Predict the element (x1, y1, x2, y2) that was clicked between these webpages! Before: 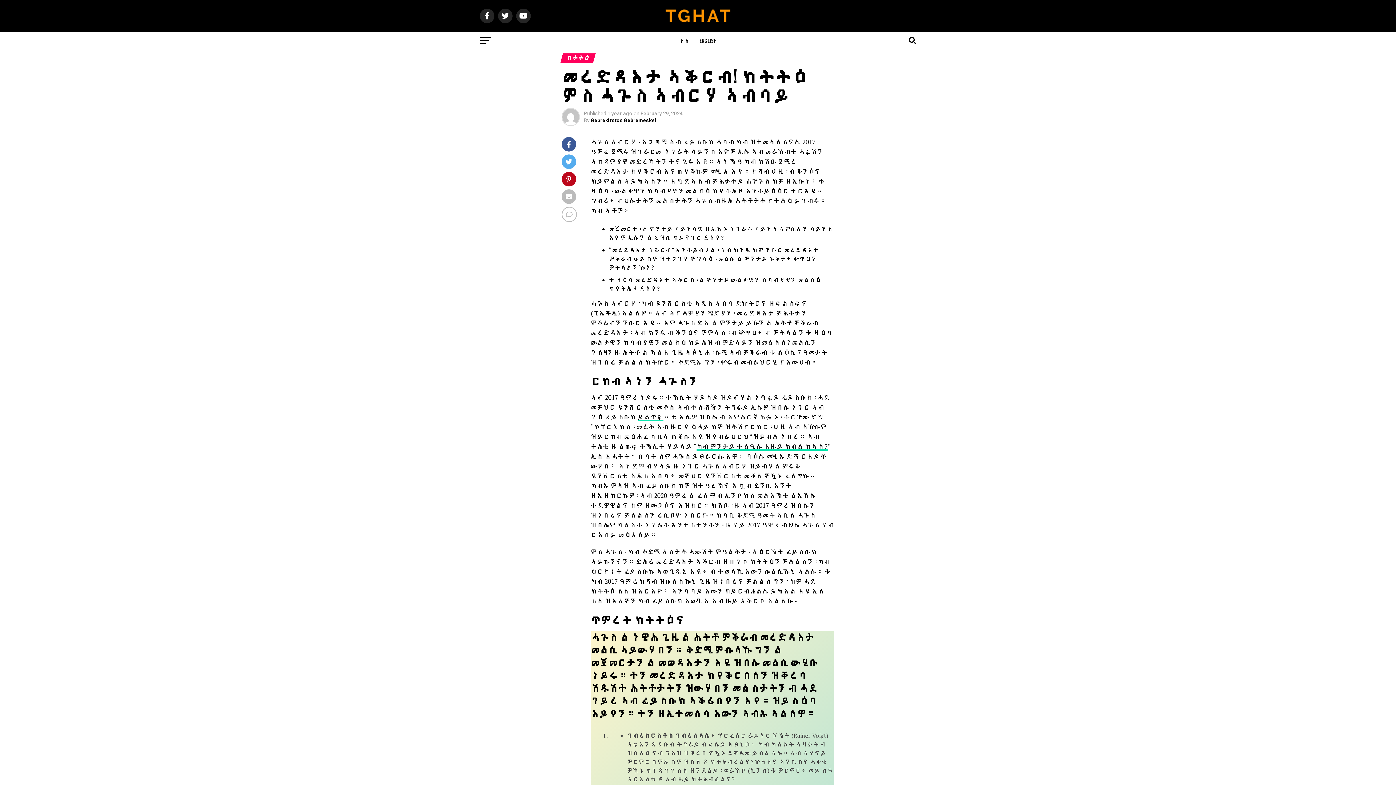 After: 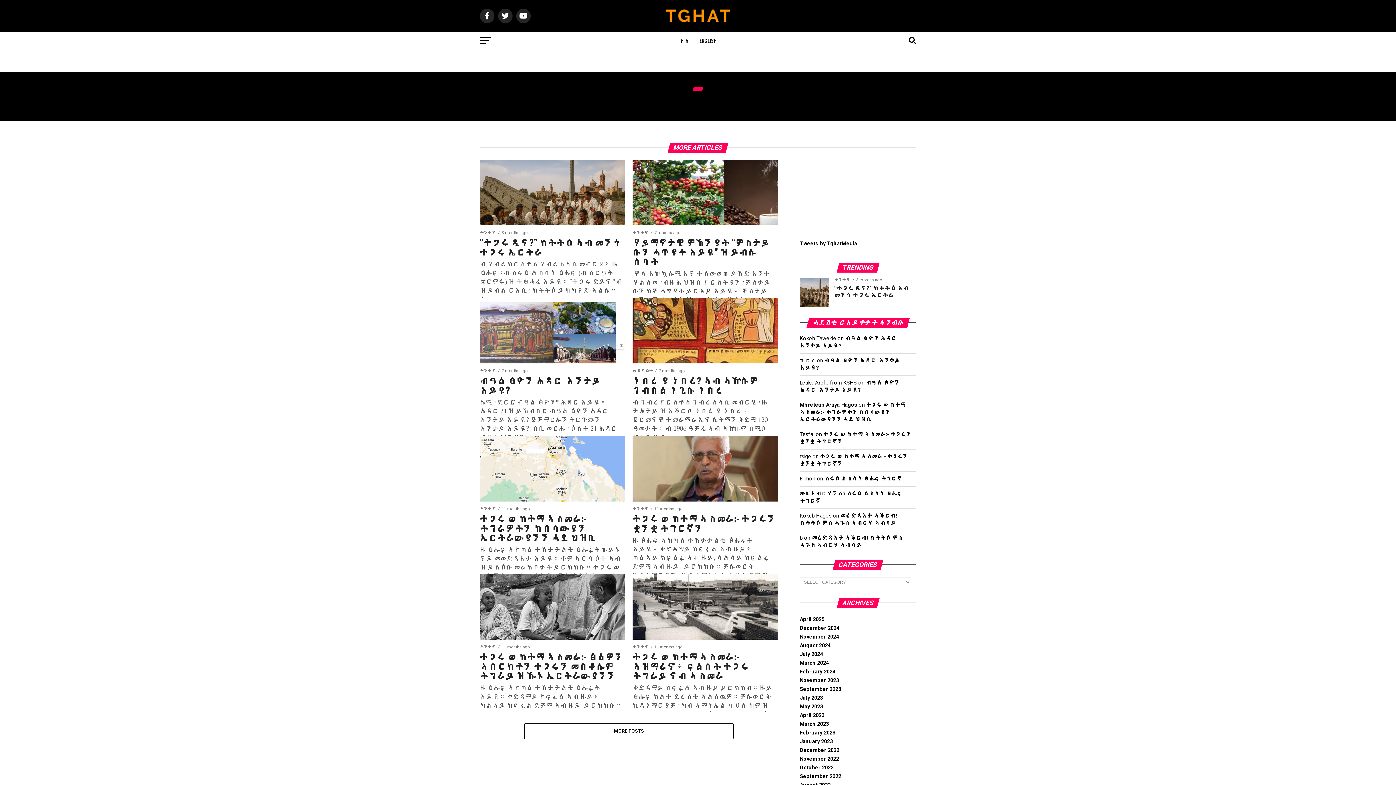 Action: bbox: (661, 20, 734, 27)